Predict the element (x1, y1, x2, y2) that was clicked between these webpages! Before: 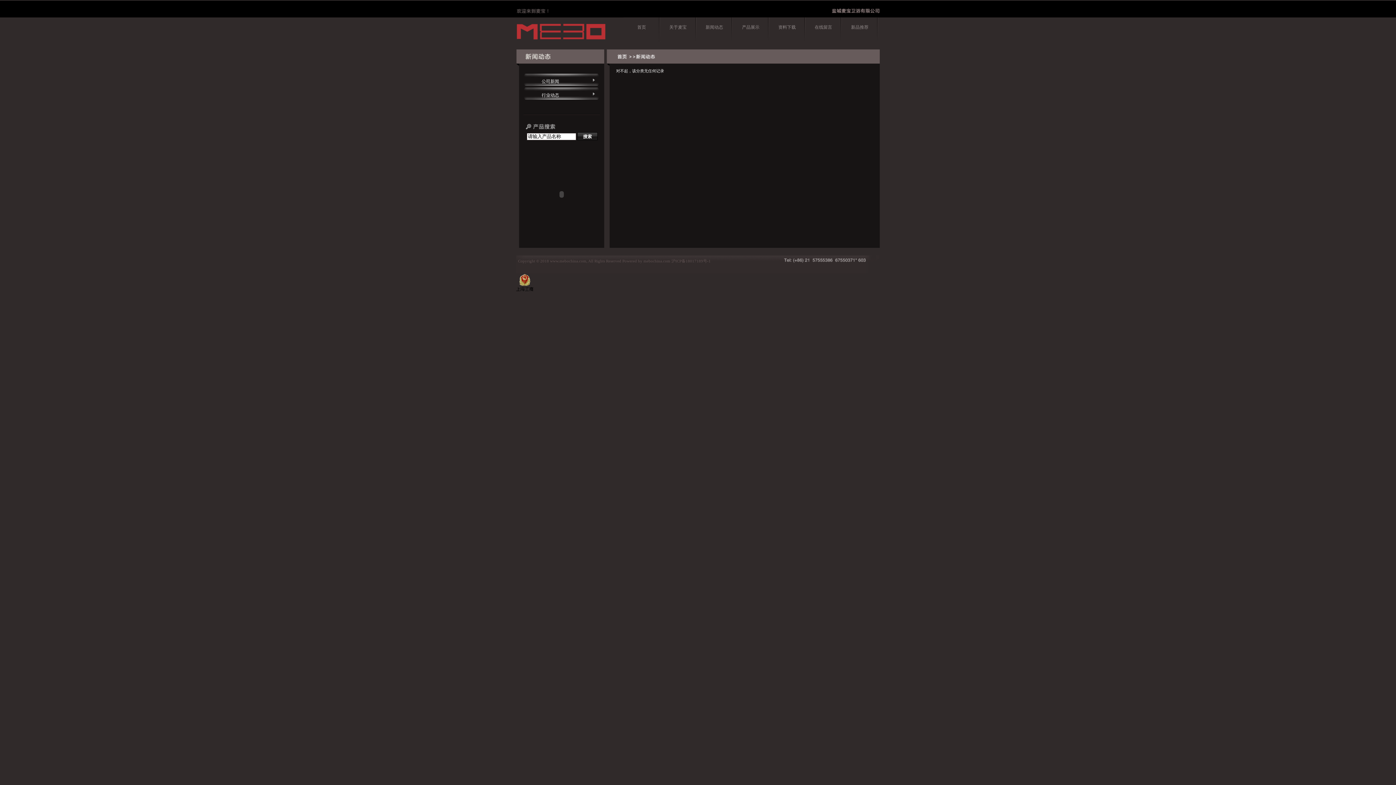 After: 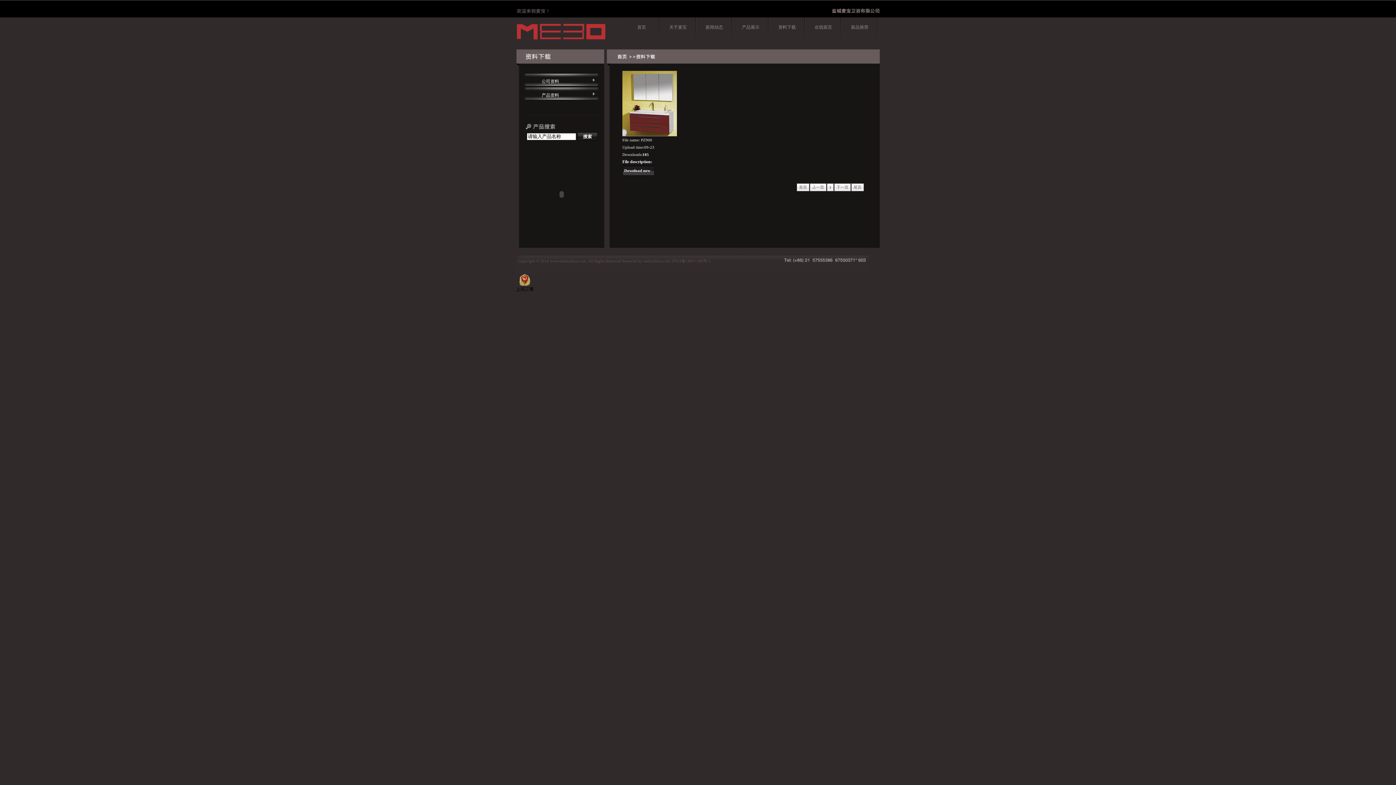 Action: bbox: (769, 17, 805, 41) label: 资料下载